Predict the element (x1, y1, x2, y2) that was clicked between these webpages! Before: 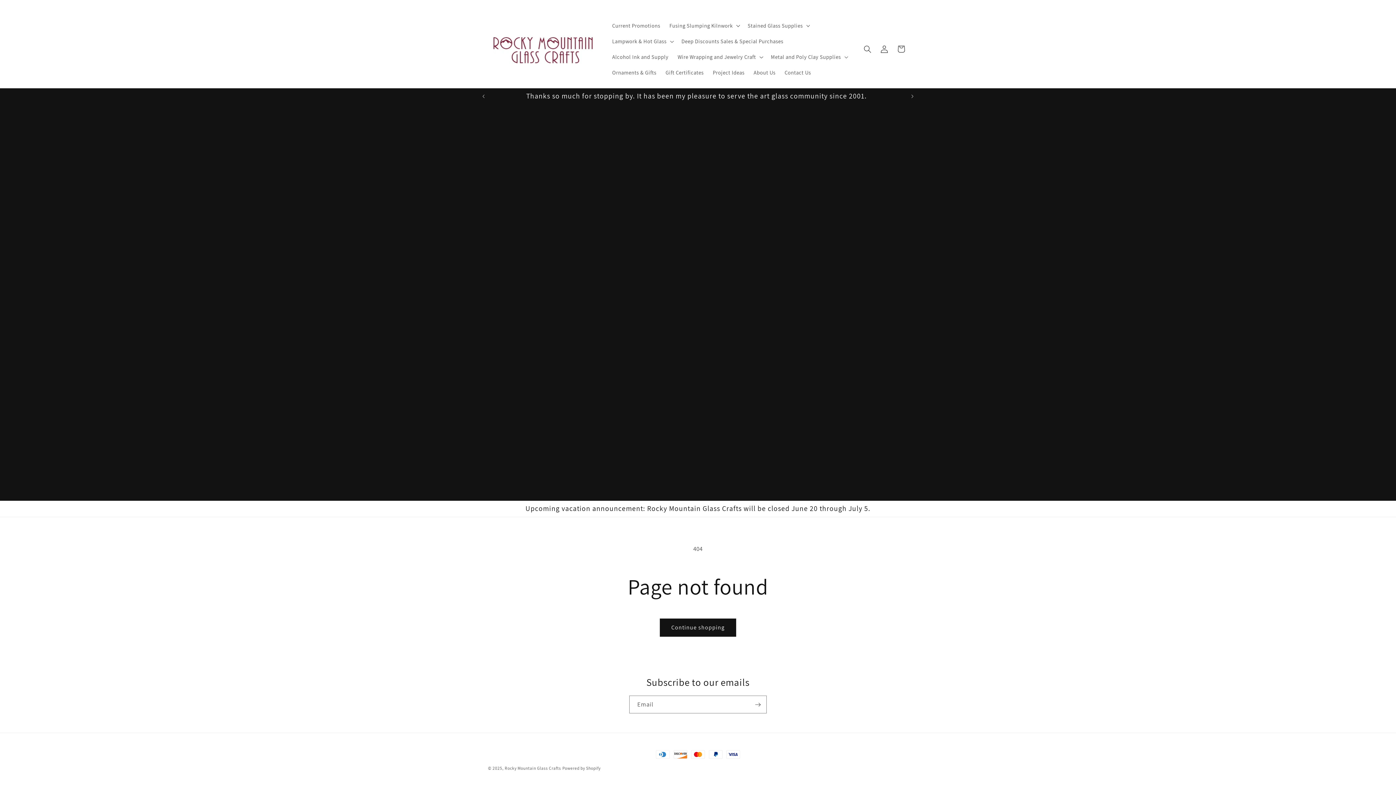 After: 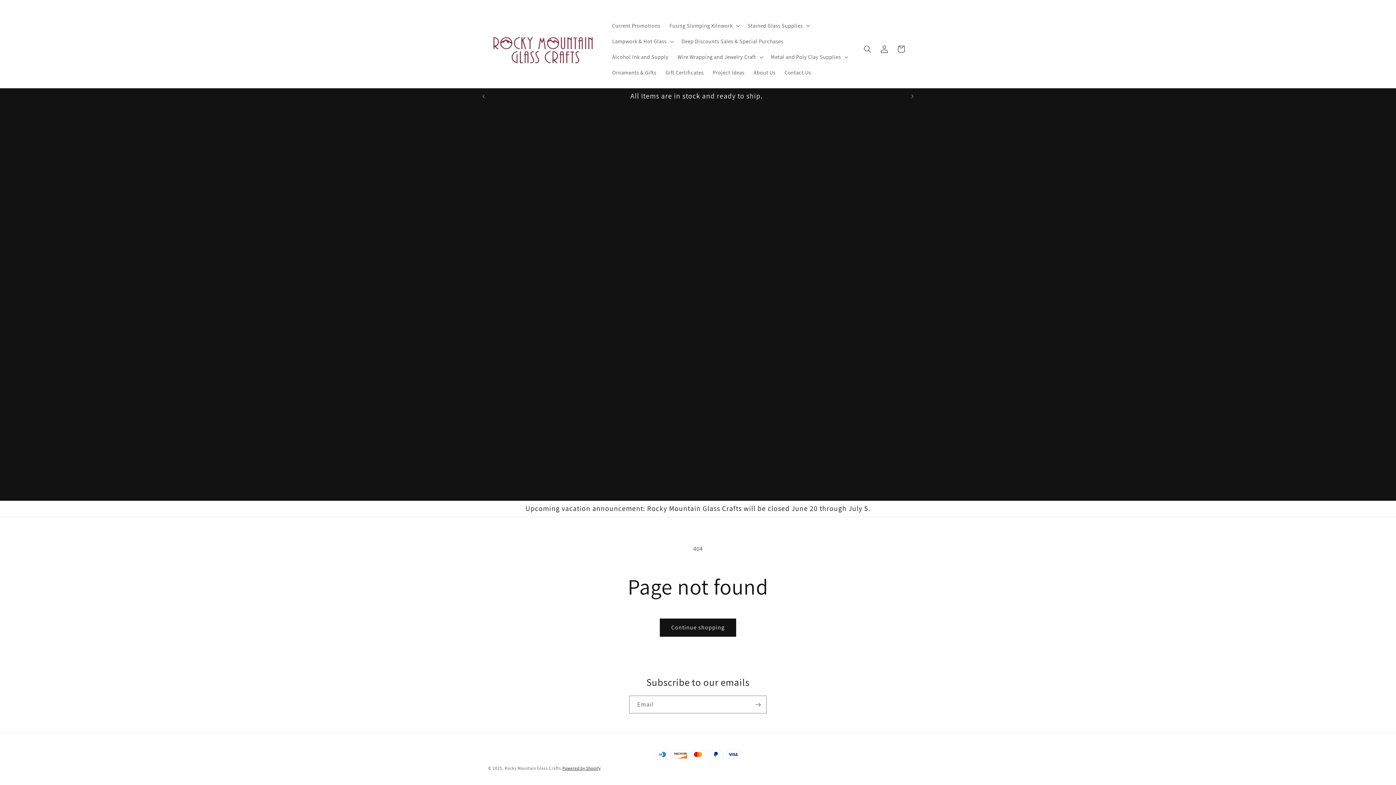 Action: bbox: (562, 765, 600, 771) label: Powered by Shopify